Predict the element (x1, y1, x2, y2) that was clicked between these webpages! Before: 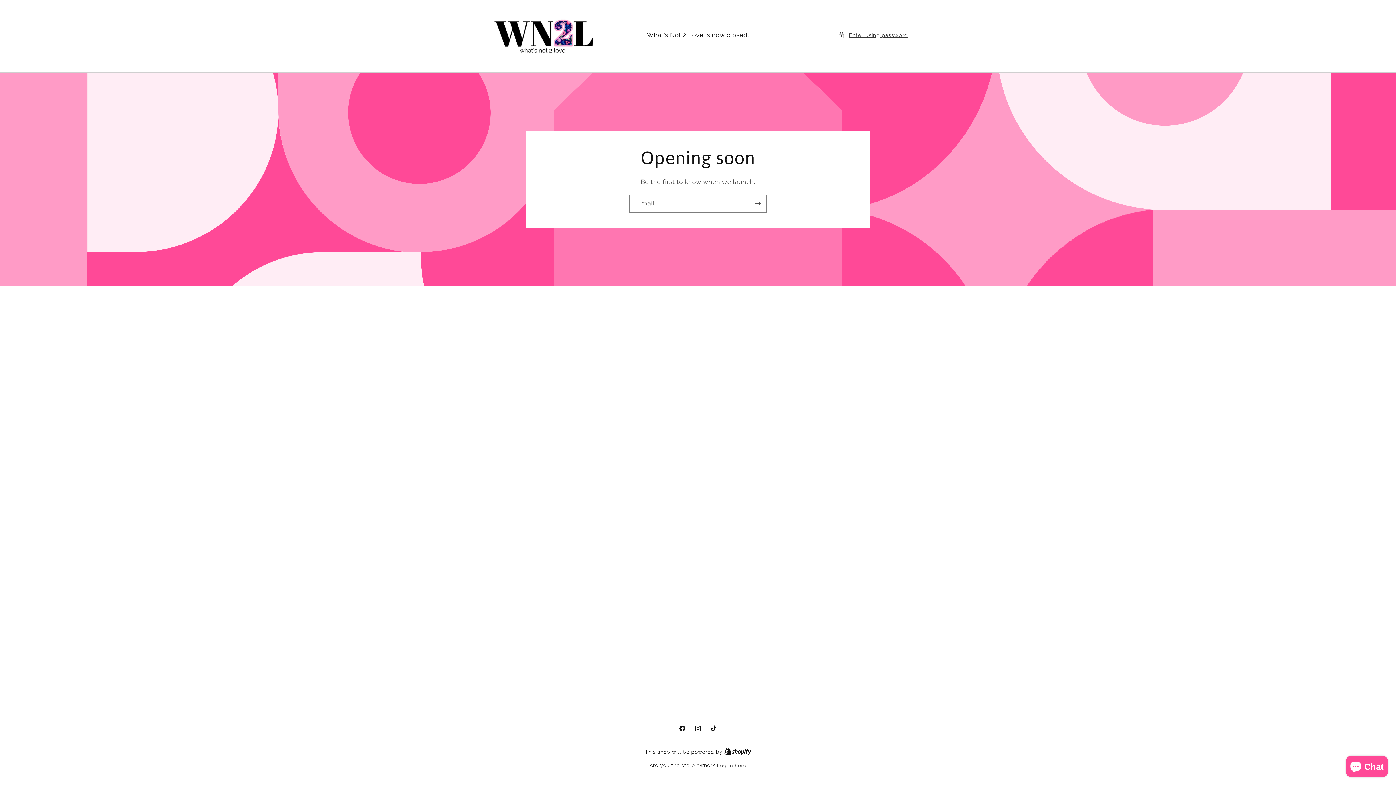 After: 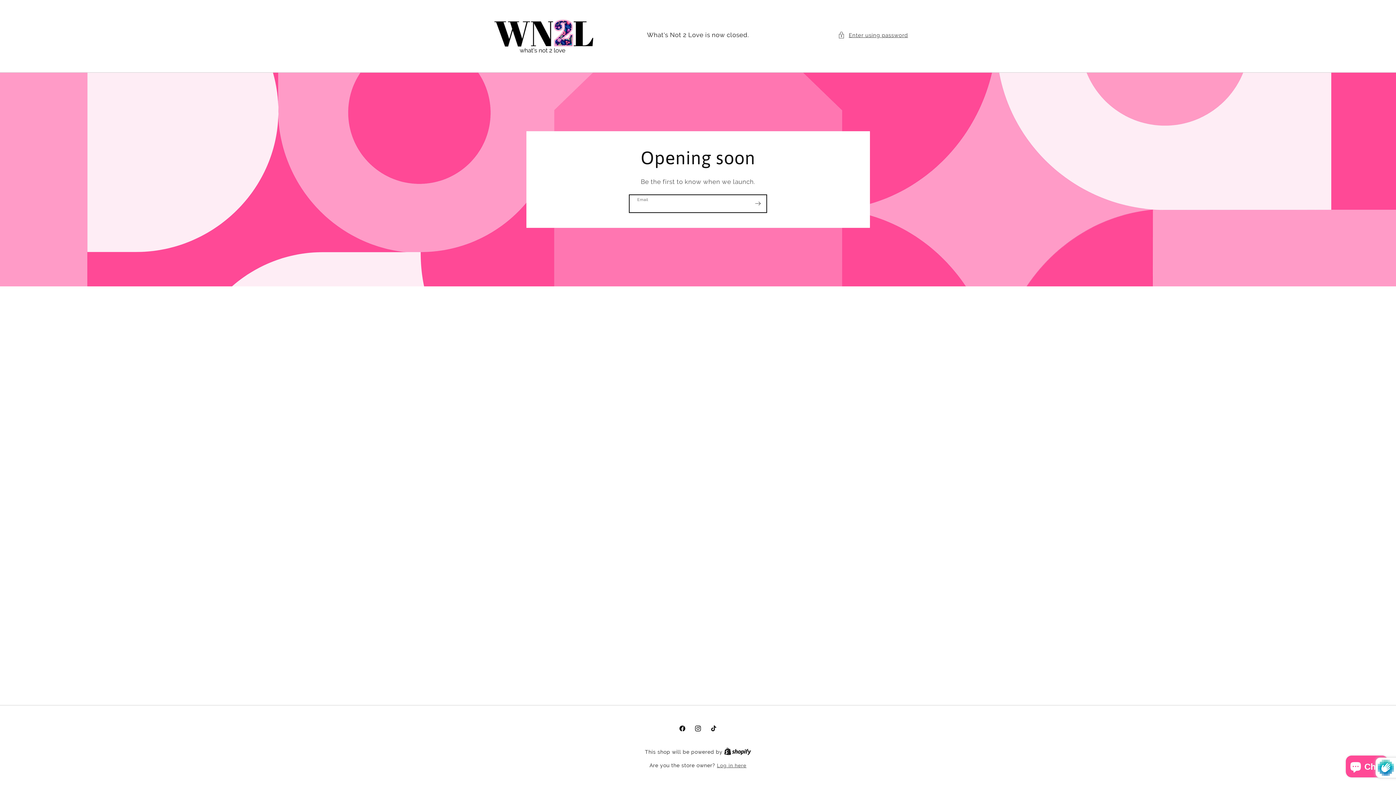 Action: label: Subscribe bbox: (749, 194, 766, 212)